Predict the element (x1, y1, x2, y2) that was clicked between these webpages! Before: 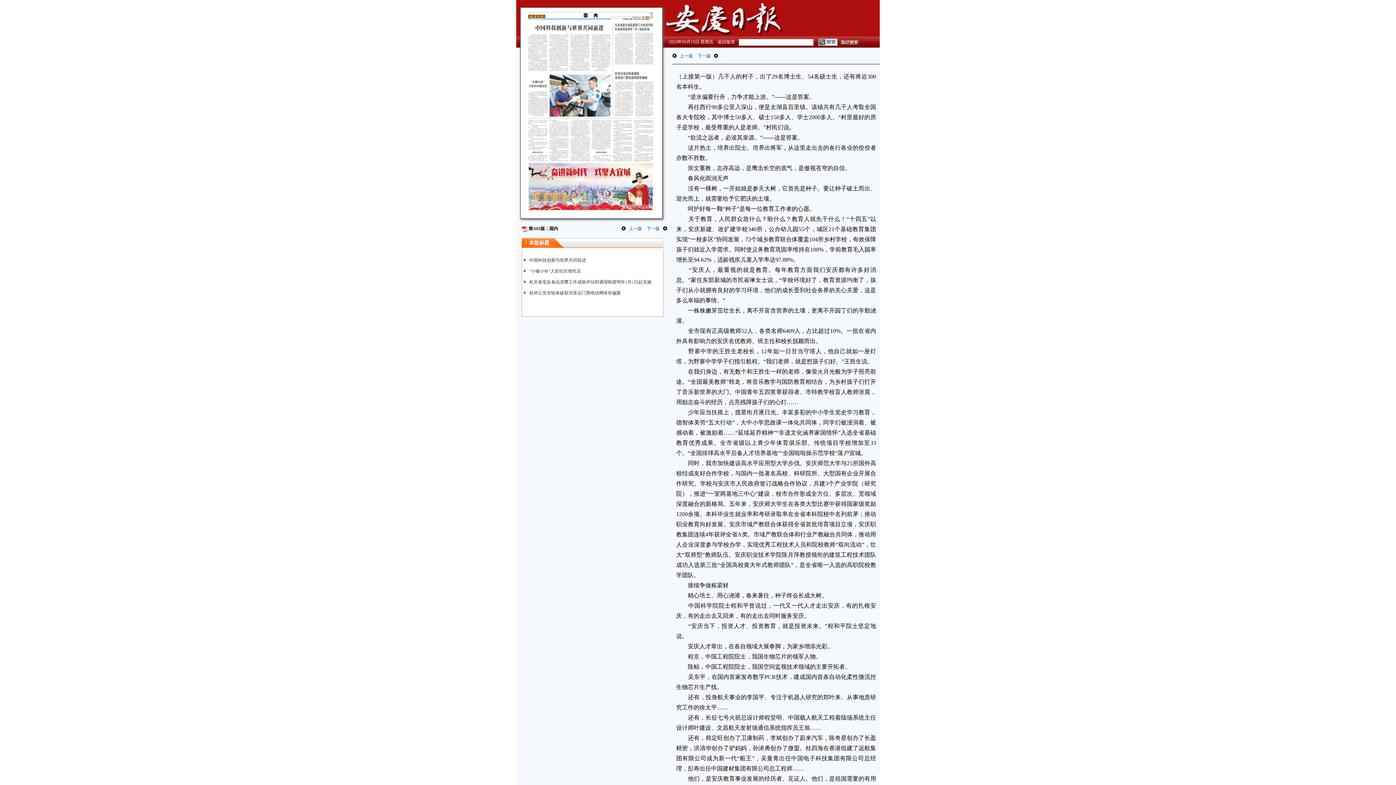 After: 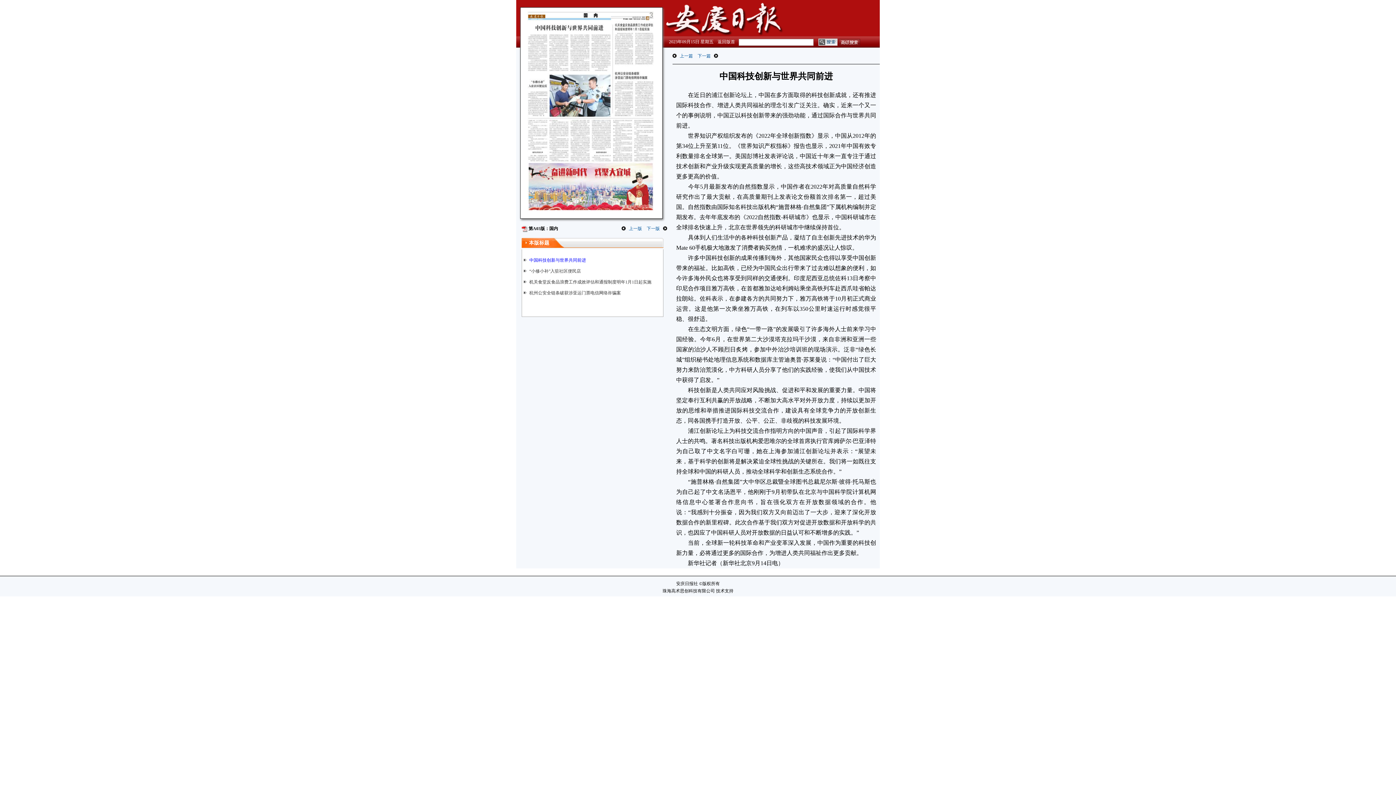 Action: label: 中国科技创新与世界共同前进 bbox: (529, 257, 586, 262)